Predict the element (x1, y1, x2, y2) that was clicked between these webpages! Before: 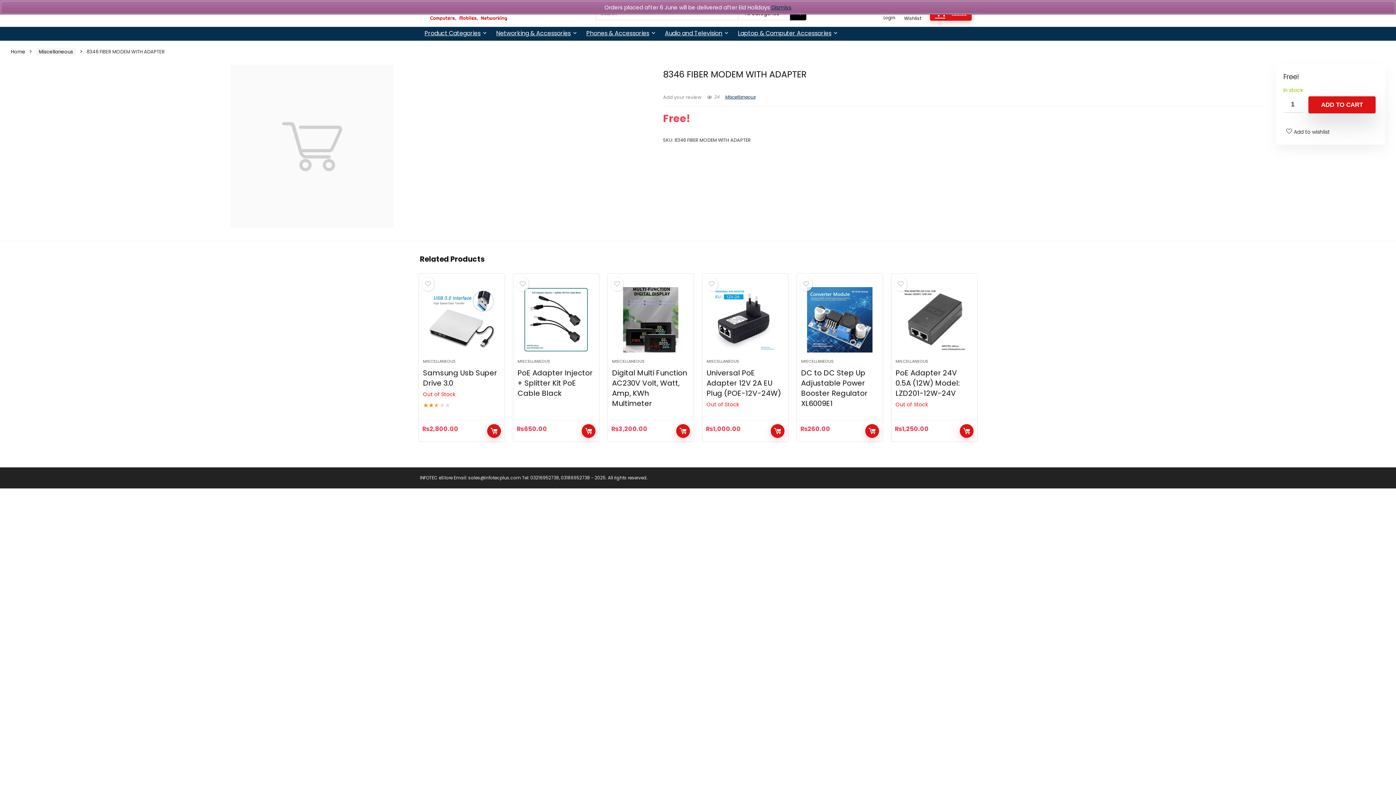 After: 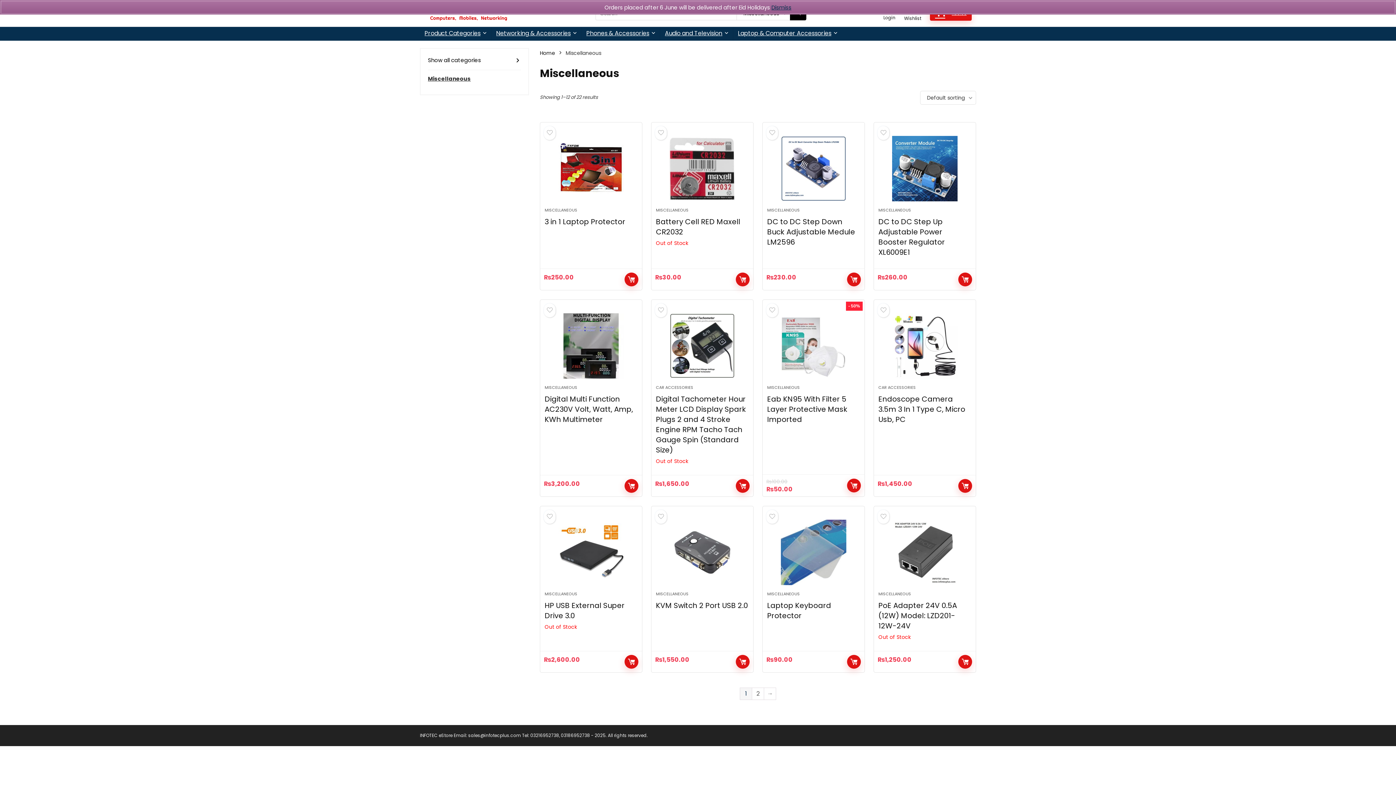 Action: bbox: (612, 358, 644, 364) label: MISCELLANEOUS